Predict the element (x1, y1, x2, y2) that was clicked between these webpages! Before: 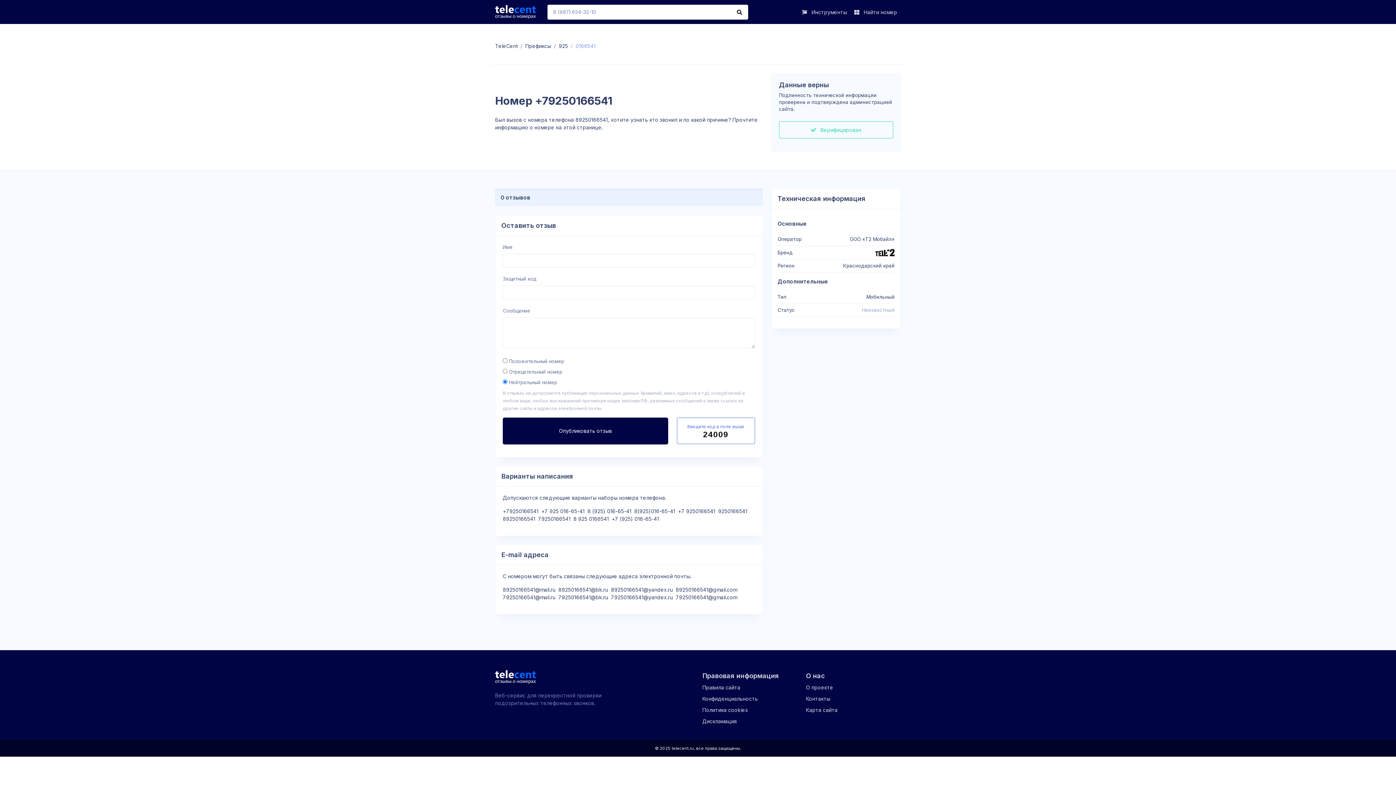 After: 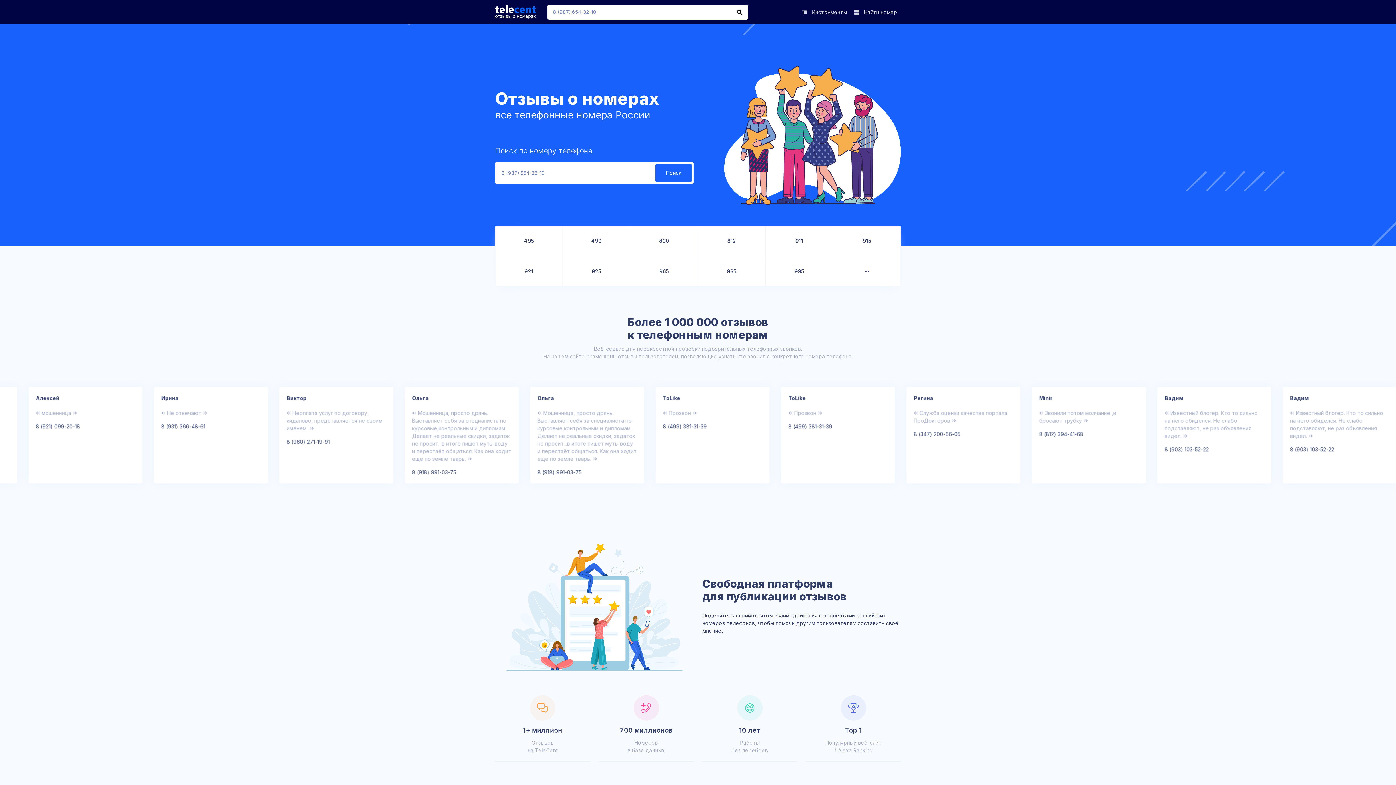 Action: label:  Найти номер bbox: (850, 2, 901, 21)